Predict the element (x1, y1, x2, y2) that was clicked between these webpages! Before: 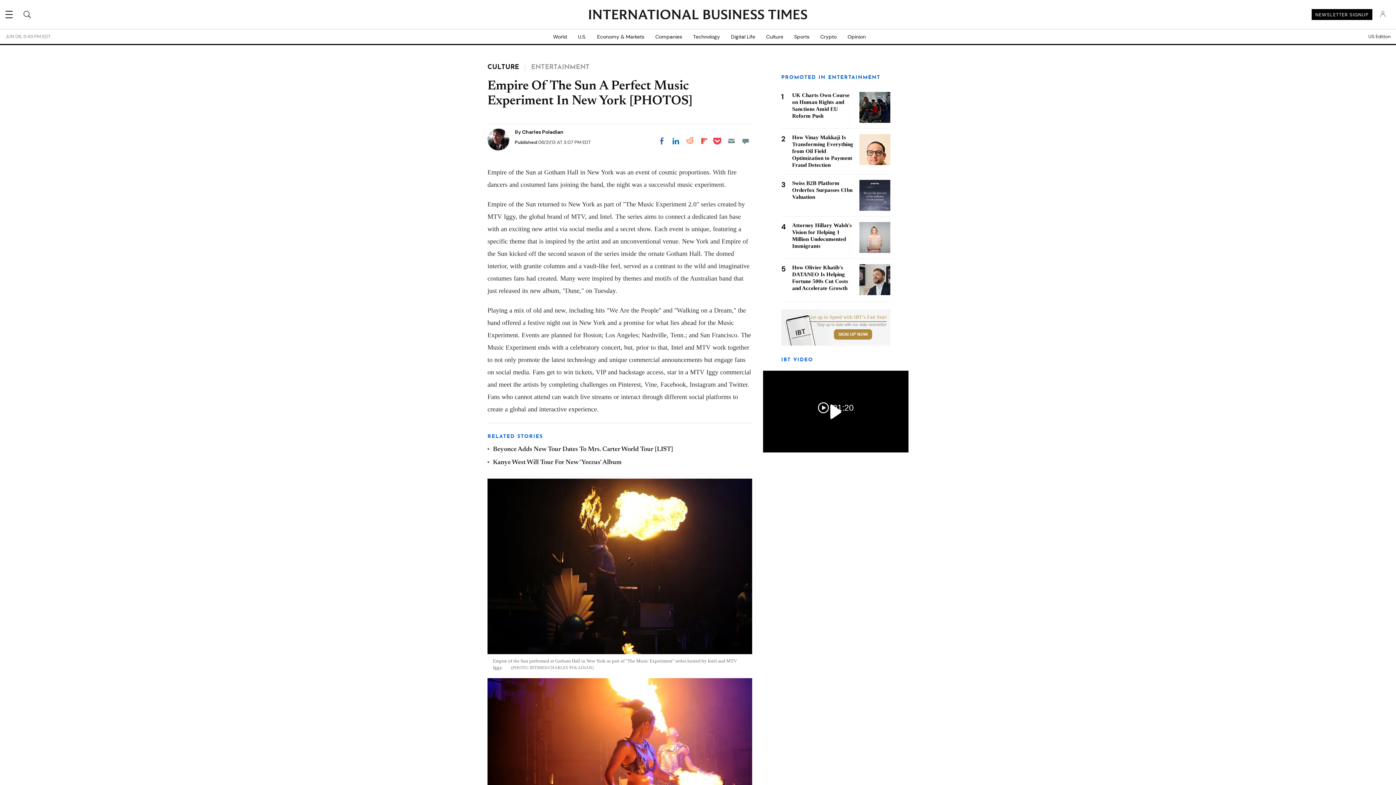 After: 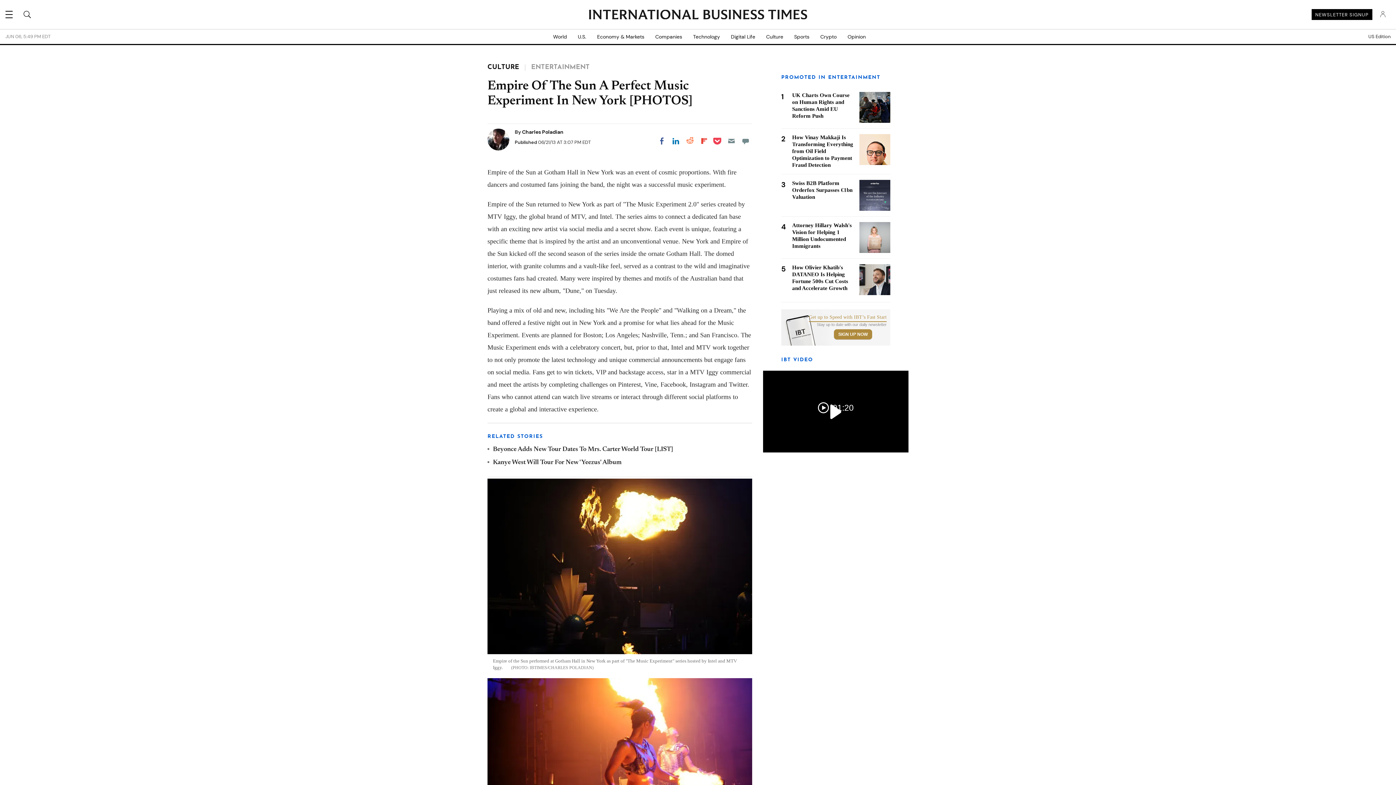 Action: bbox: (669, 134, 682, 147) label: Share on LinkedIn